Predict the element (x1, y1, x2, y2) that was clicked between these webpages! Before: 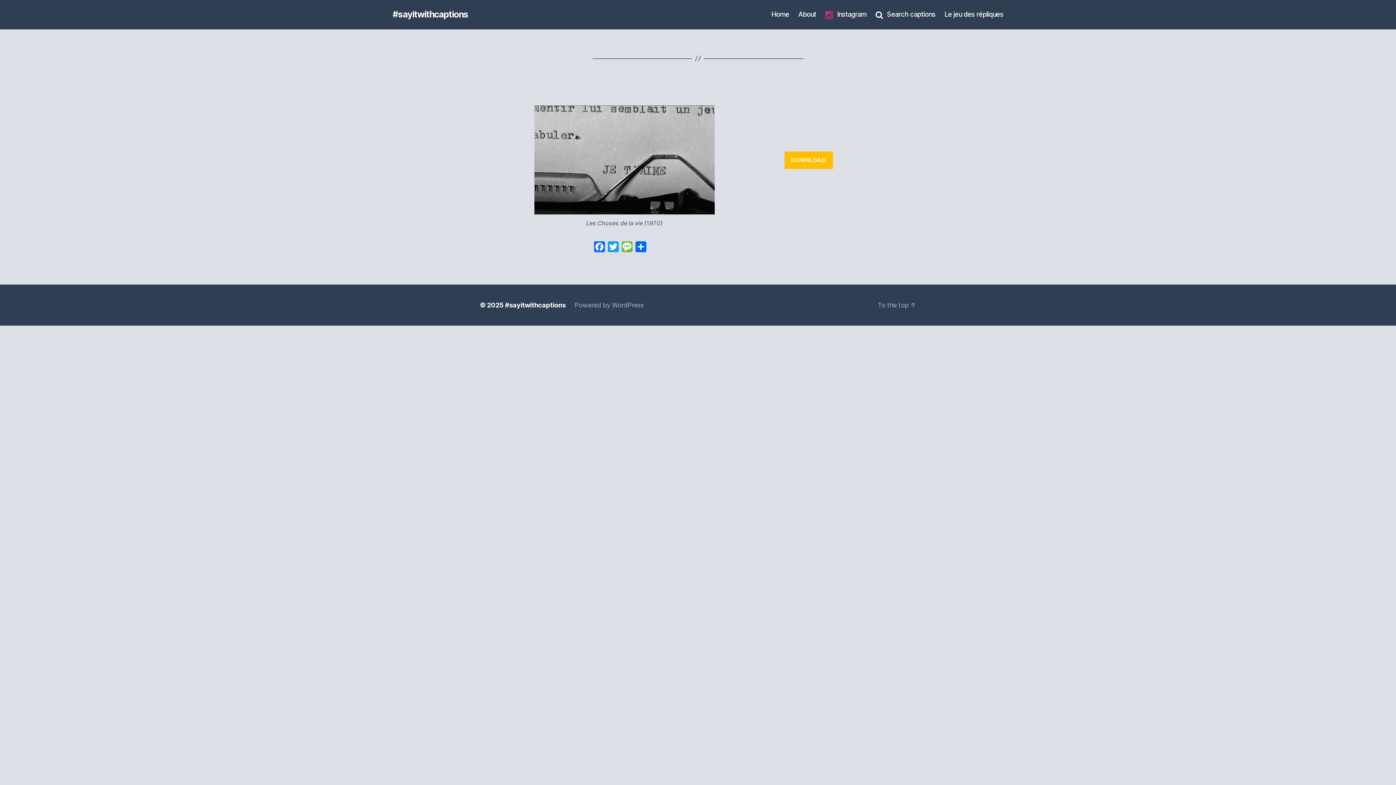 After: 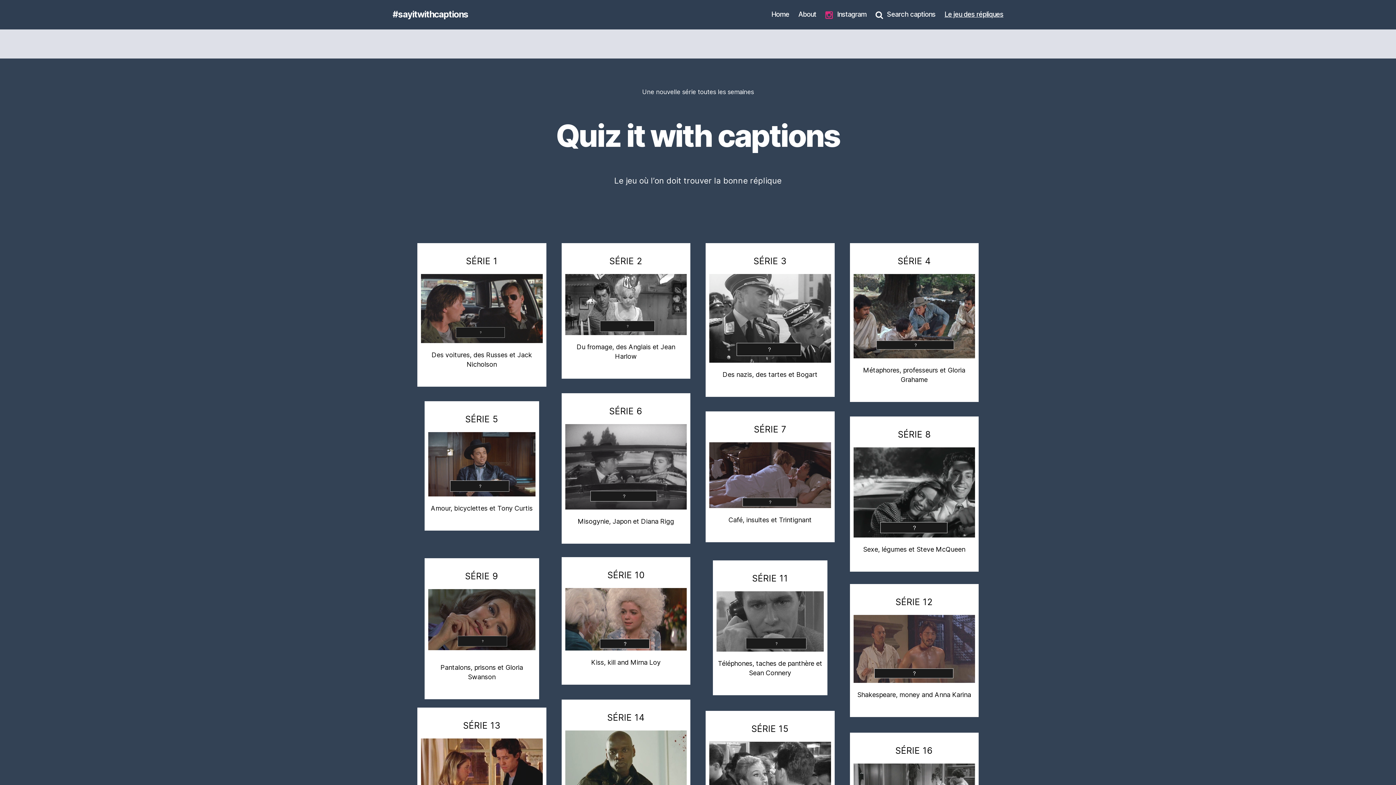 Action: bbox: (944, 10, 1003, 18) label: Le jeu des répliques